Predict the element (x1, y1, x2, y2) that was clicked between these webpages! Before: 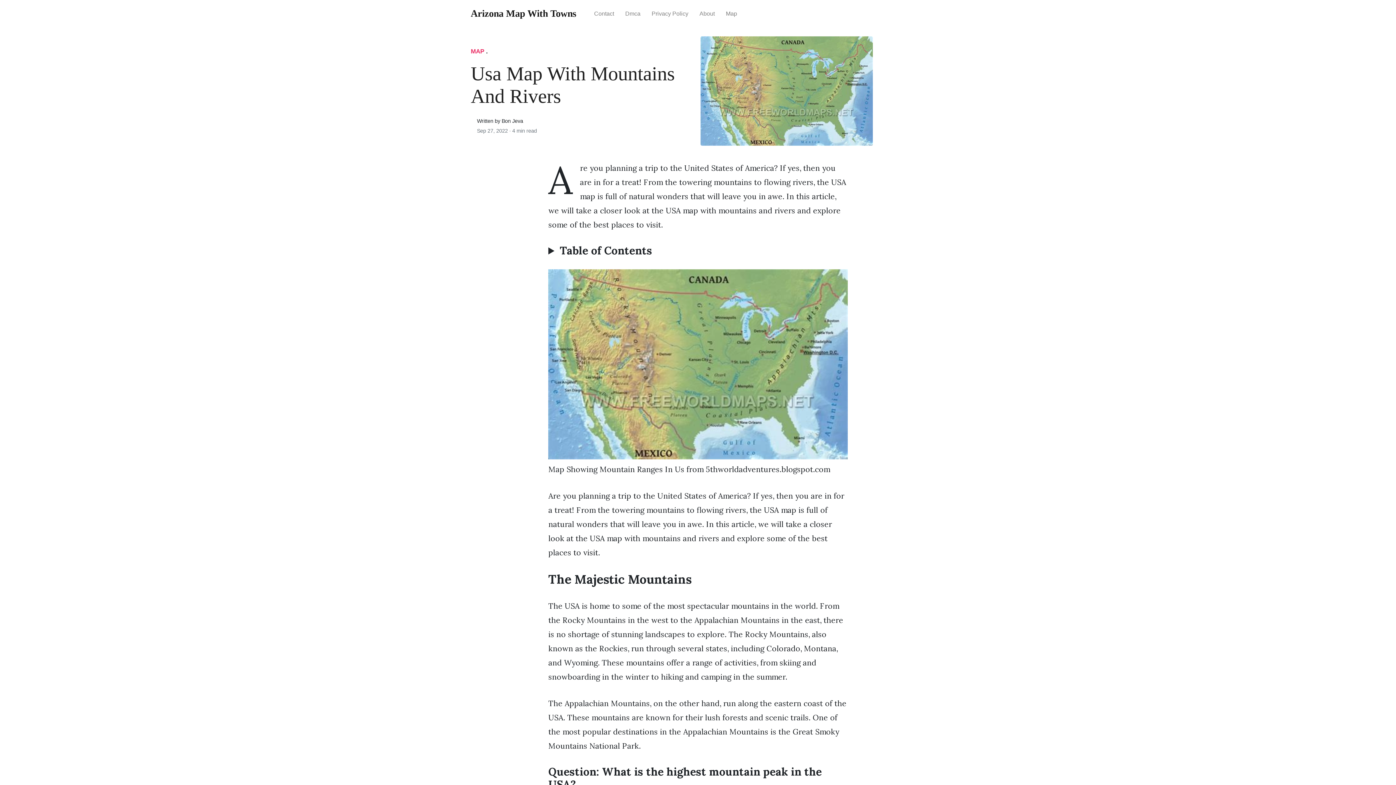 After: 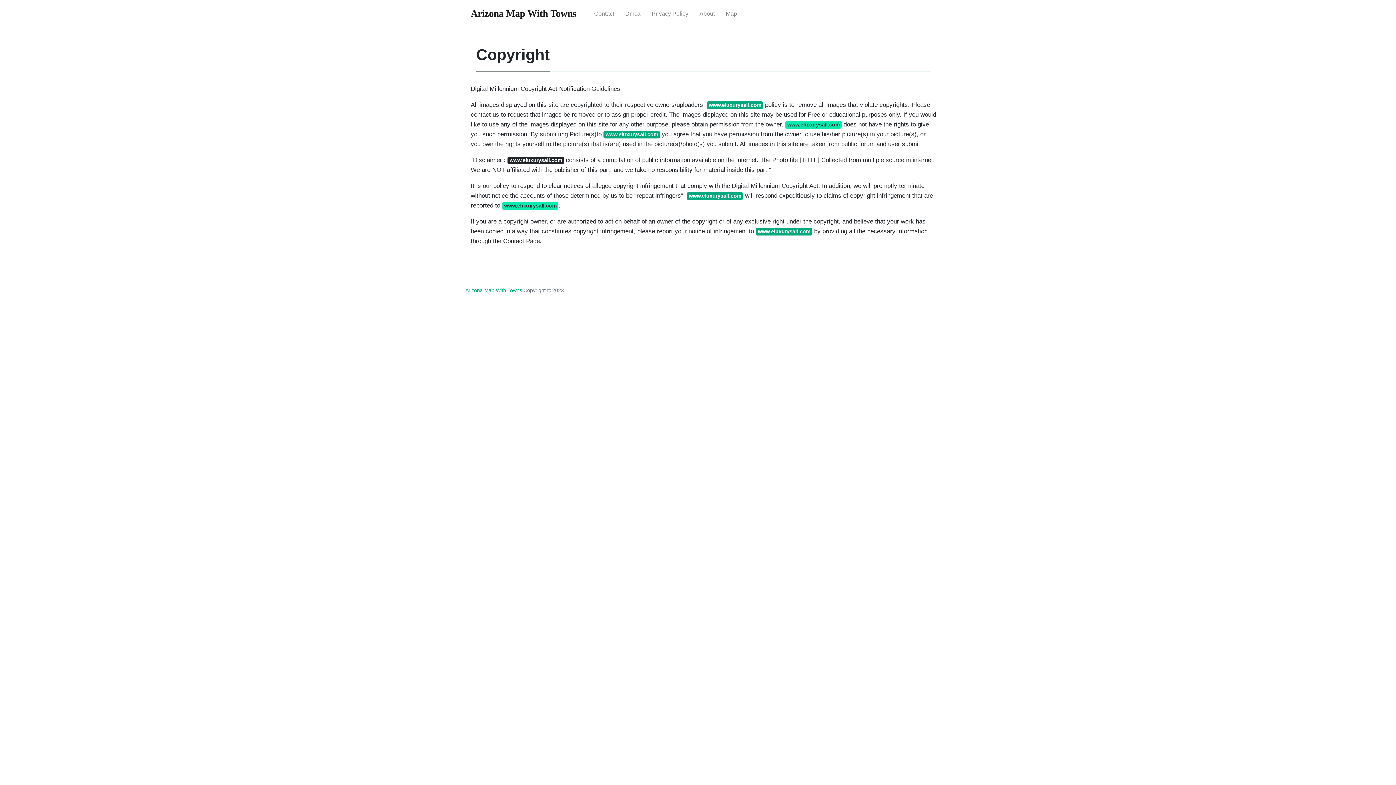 Action: label: Privacy Policy bbox: (646, 4, 694, 23)